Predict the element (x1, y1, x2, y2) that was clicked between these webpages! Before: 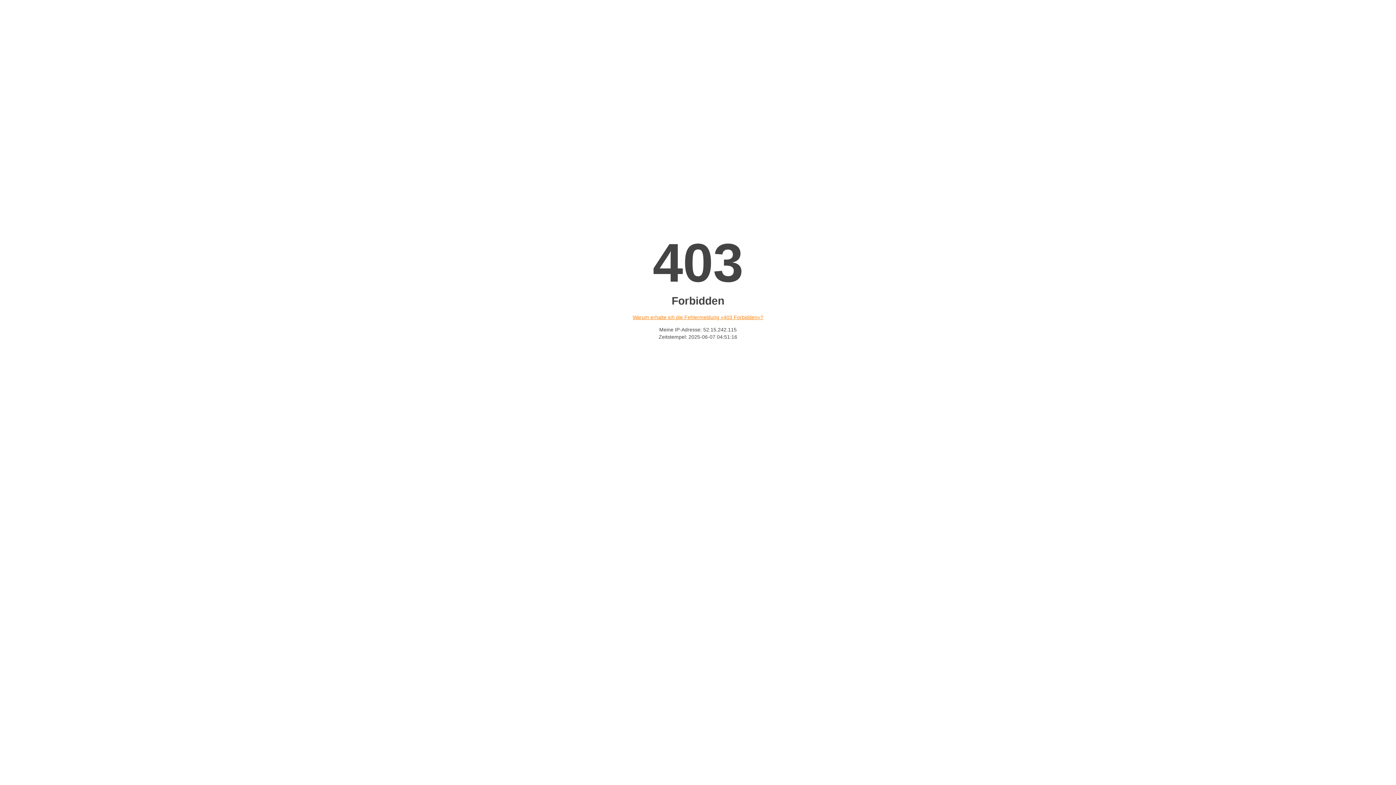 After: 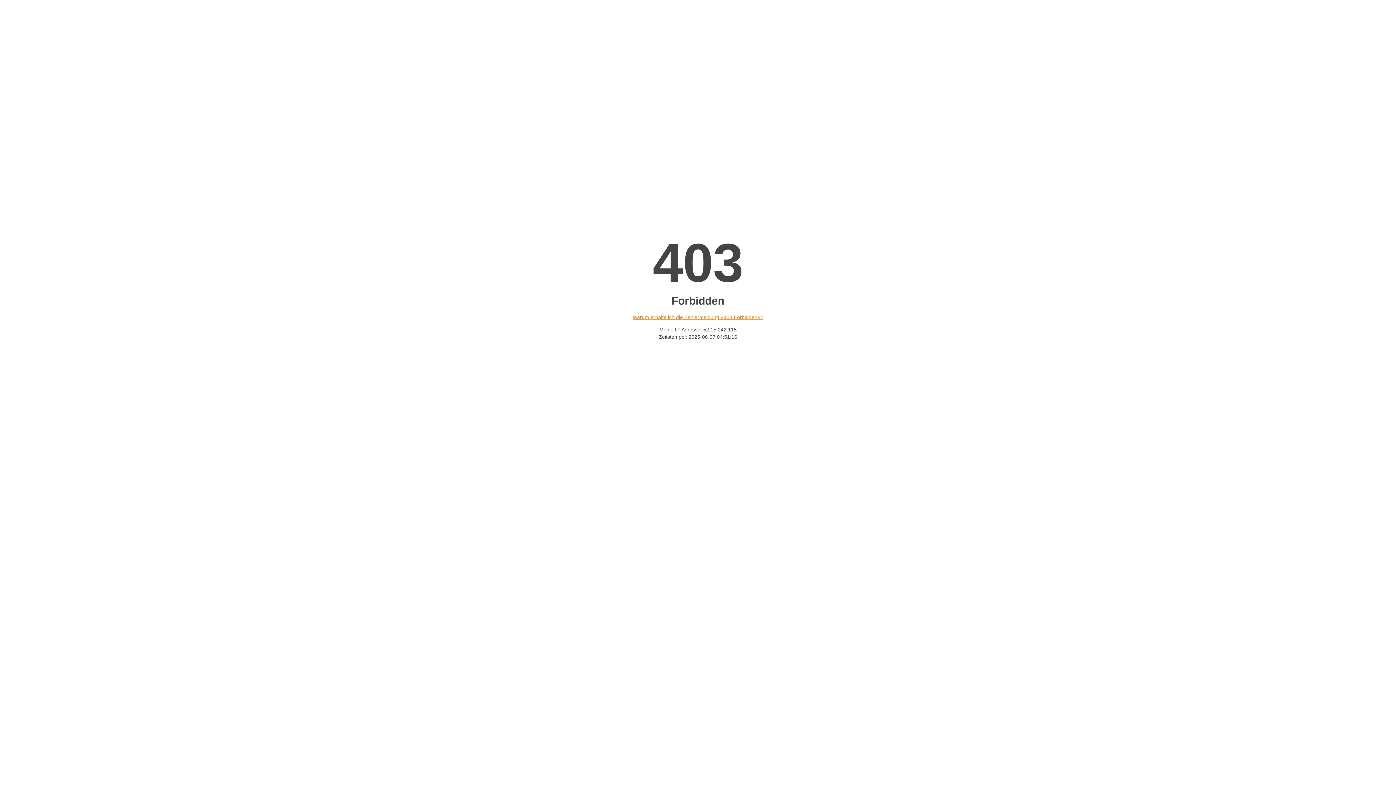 Action: label: Warum erhalte ich die Fehlermeldung «403 Forbidden»? bbox: (632, 314, 763, 320)